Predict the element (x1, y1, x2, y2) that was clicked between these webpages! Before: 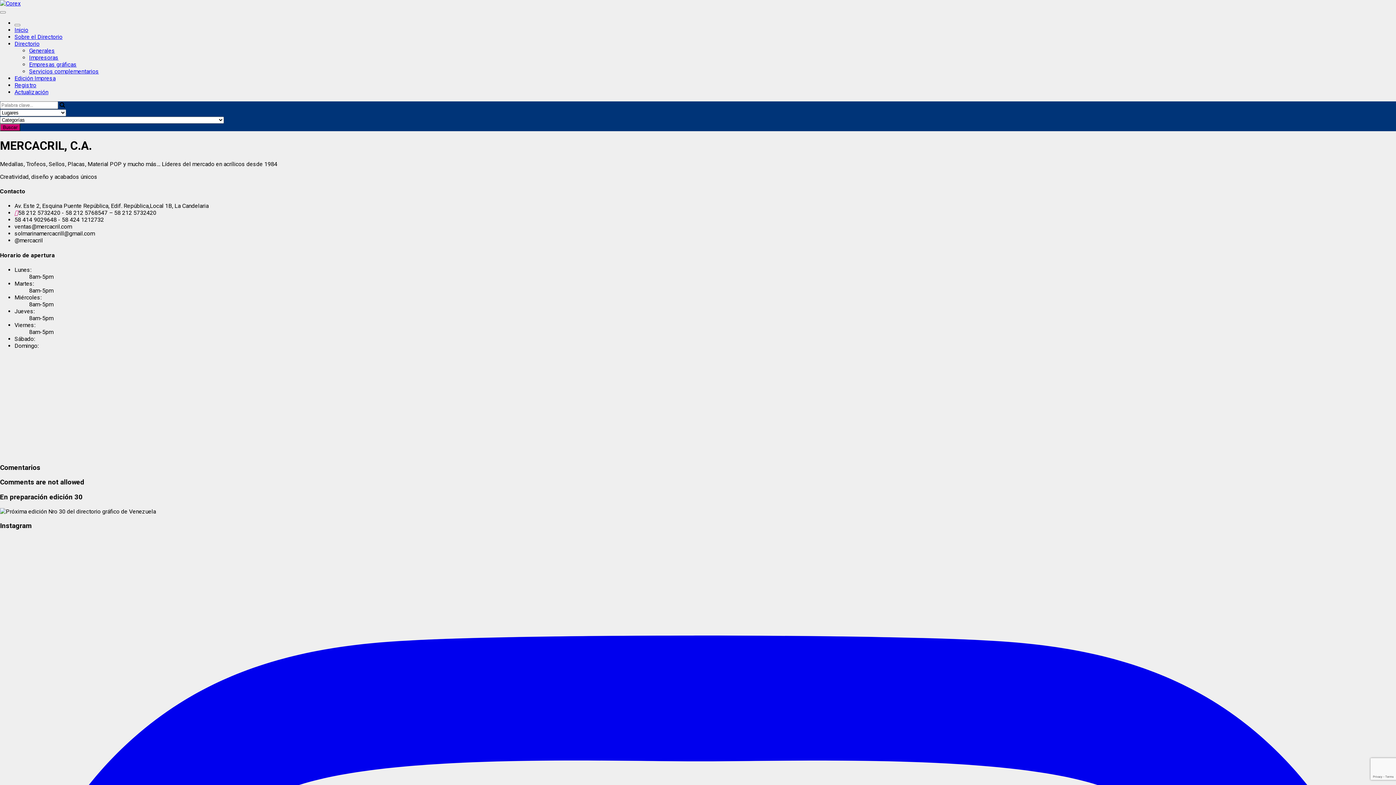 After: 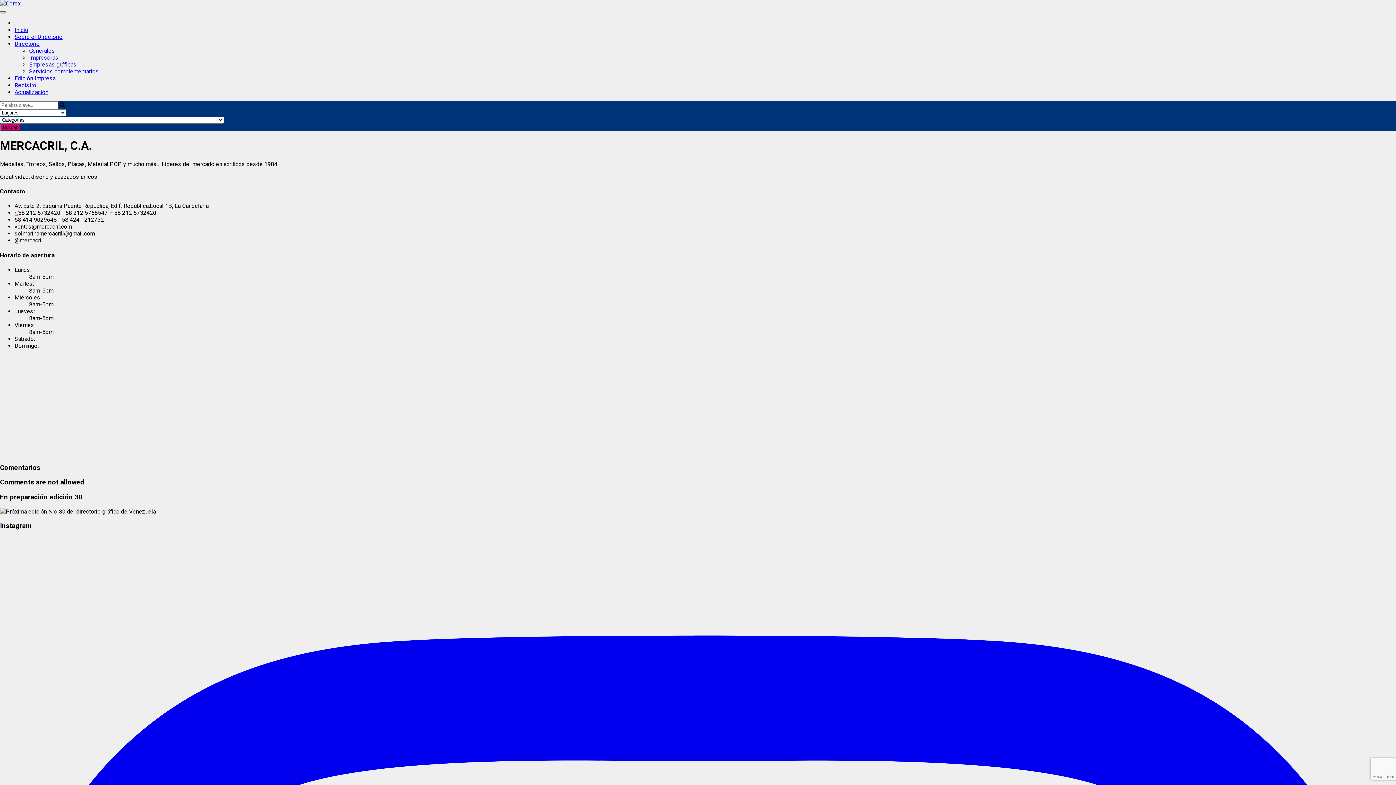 Action: label: Toggle navigation bbox: (0, 11, 5, 13)